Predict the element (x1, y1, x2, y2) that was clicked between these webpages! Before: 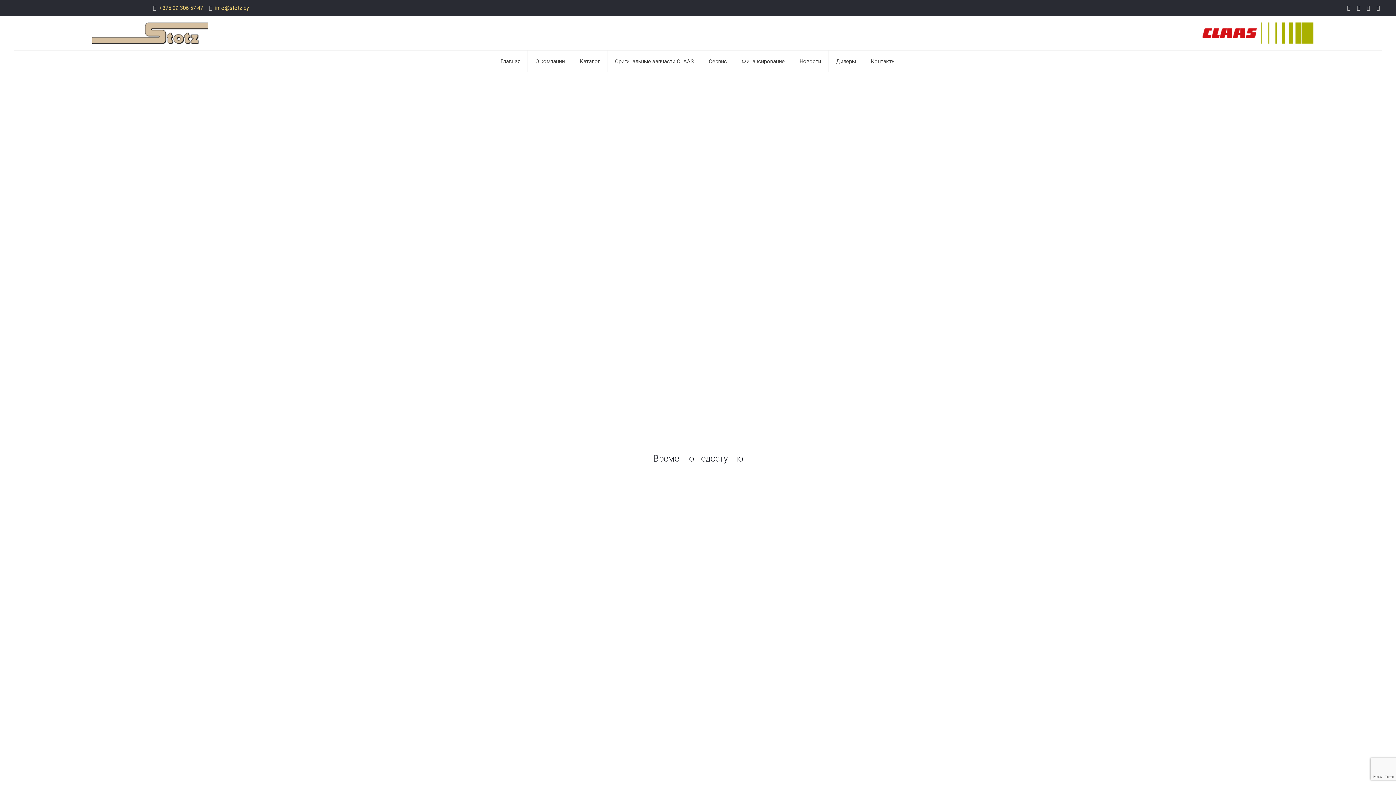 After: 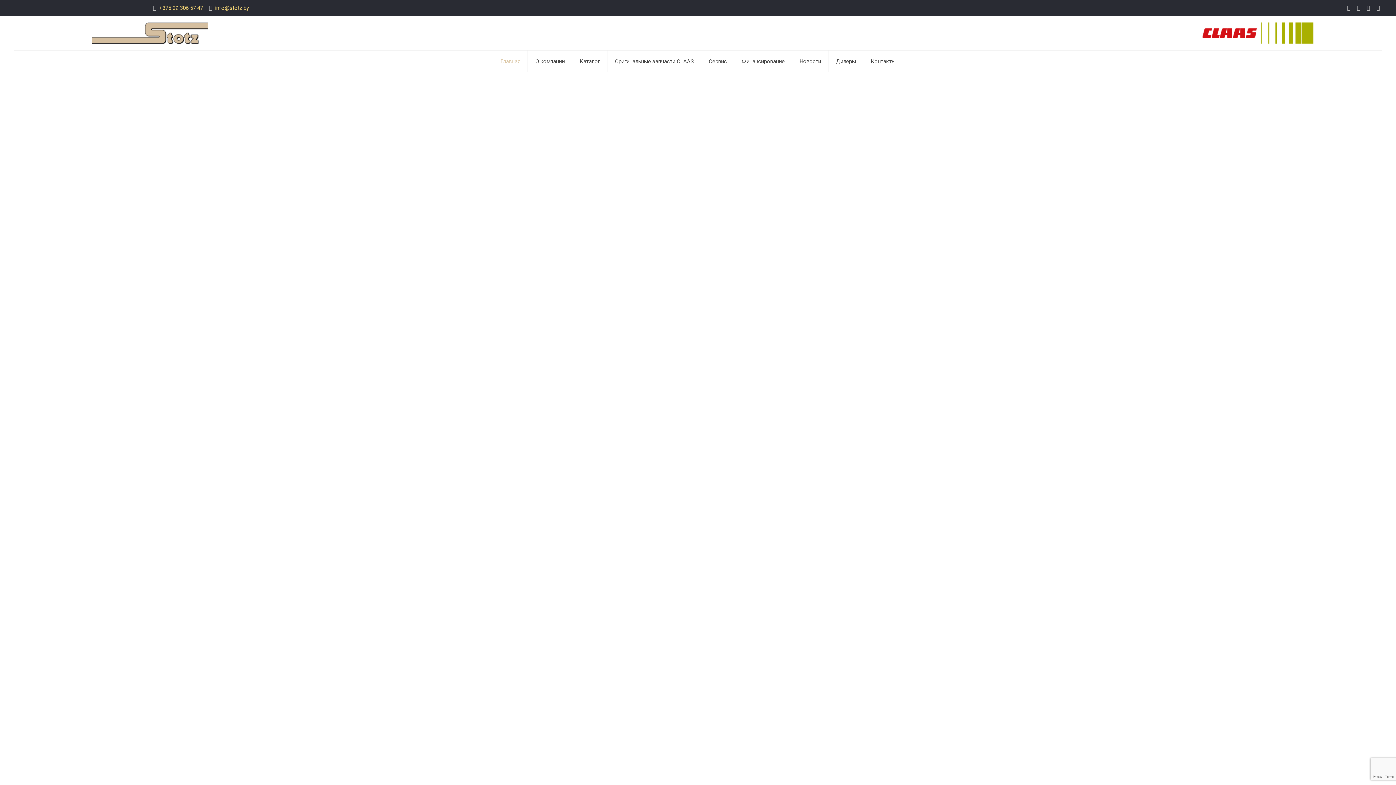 Action: bbox: (92, 16, 207, 50)